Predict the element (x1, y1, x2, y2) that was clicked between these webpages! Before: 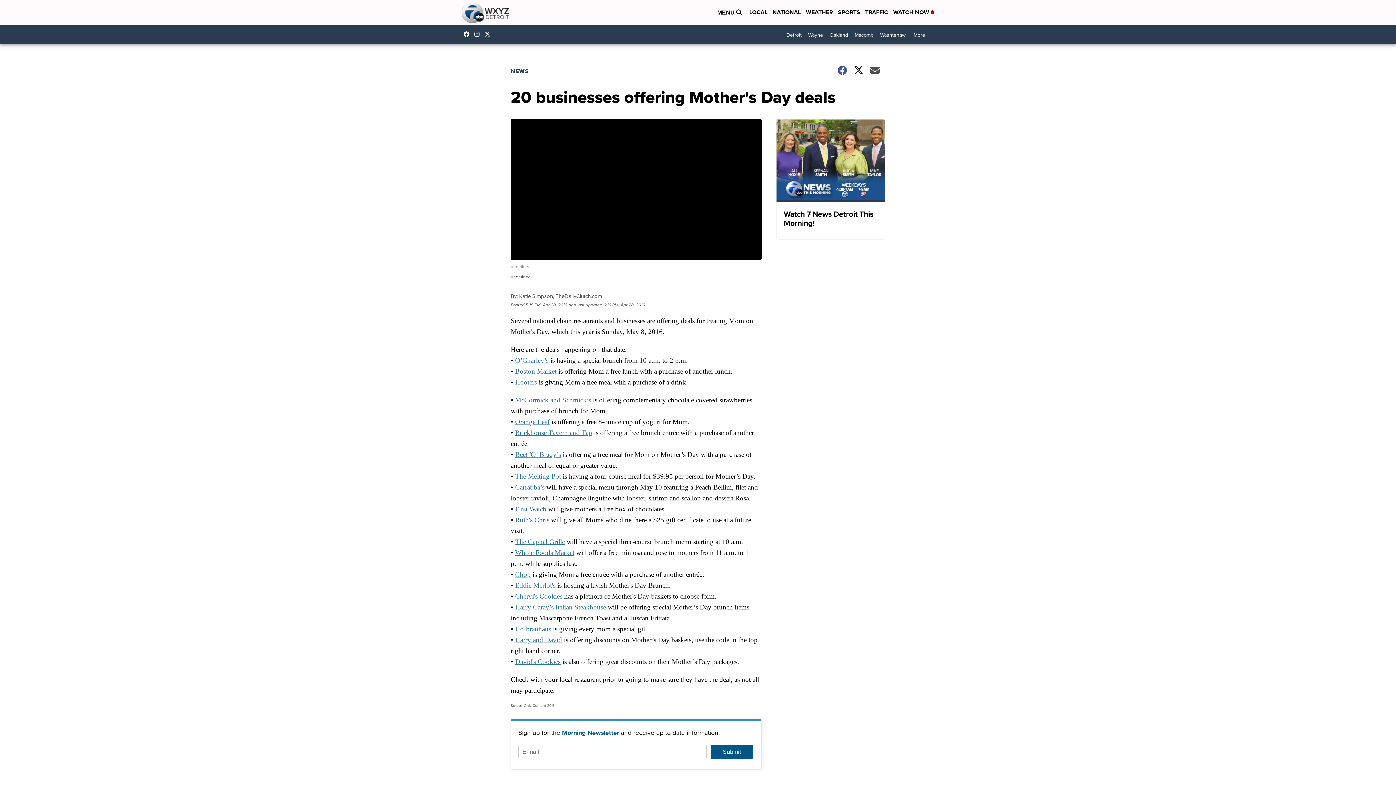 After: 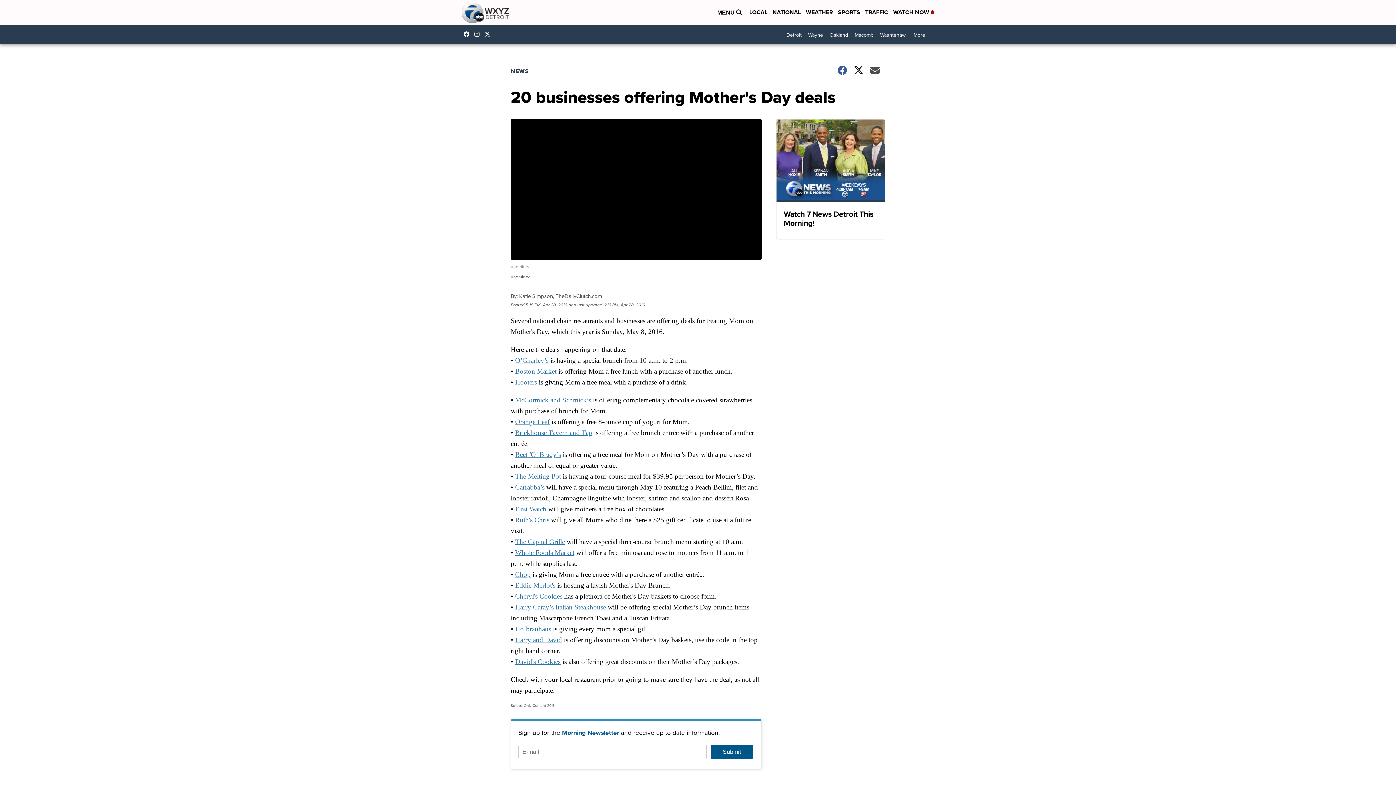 Action: label: The Capital Grille bbox: (515, 538, 565, 545)